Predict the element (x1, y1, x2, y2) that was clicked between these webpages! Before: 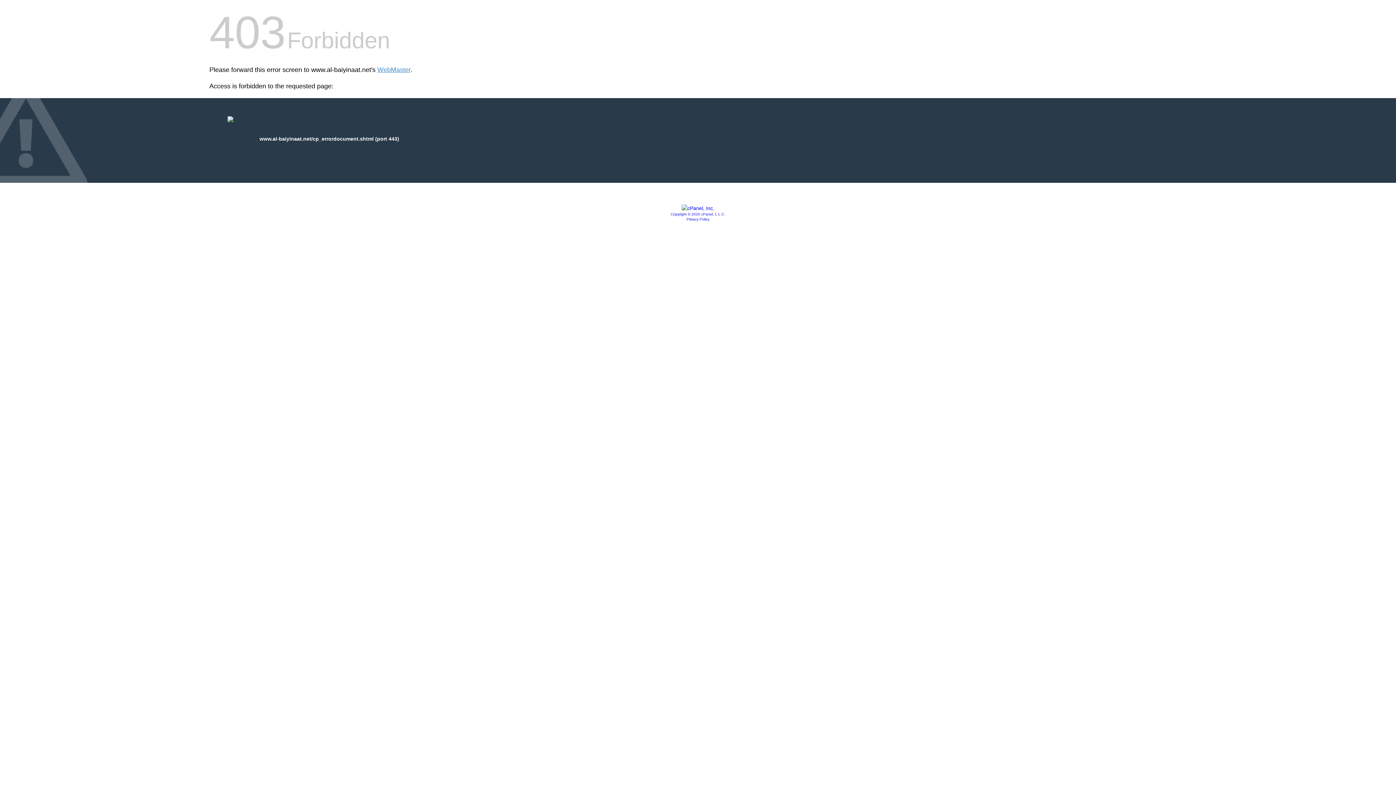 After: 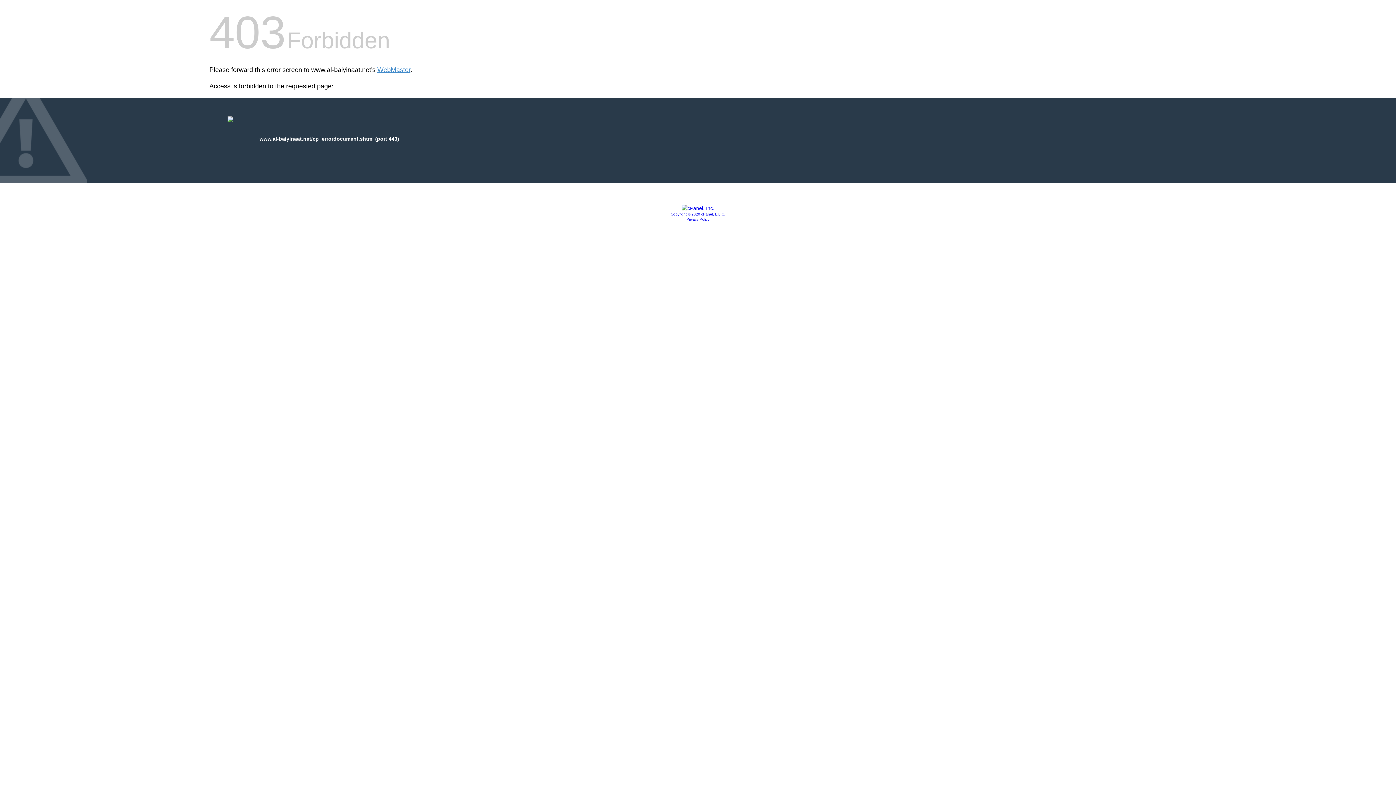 Action: label: Copyright © 2020 cPanel, L.L.C. bbox: (670, 212, 725, 216)